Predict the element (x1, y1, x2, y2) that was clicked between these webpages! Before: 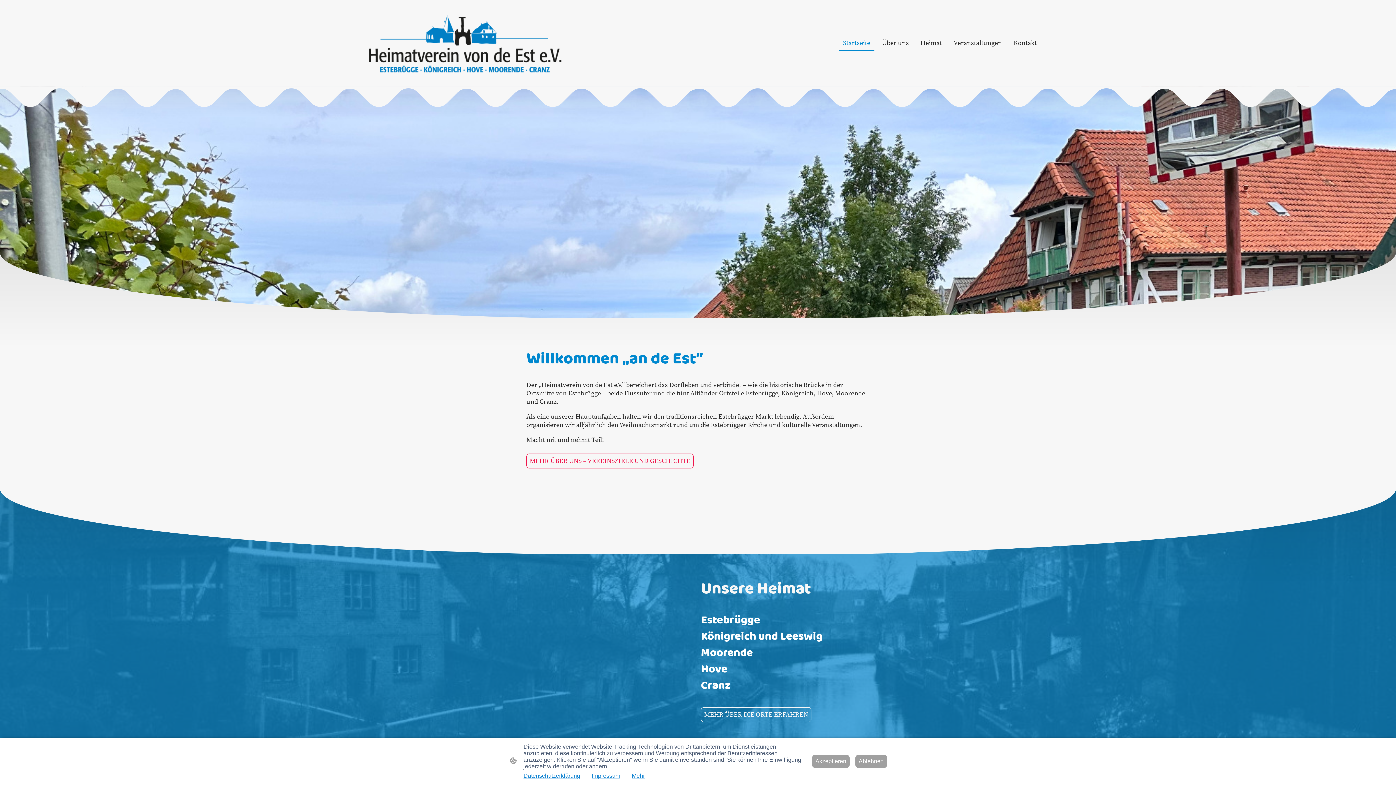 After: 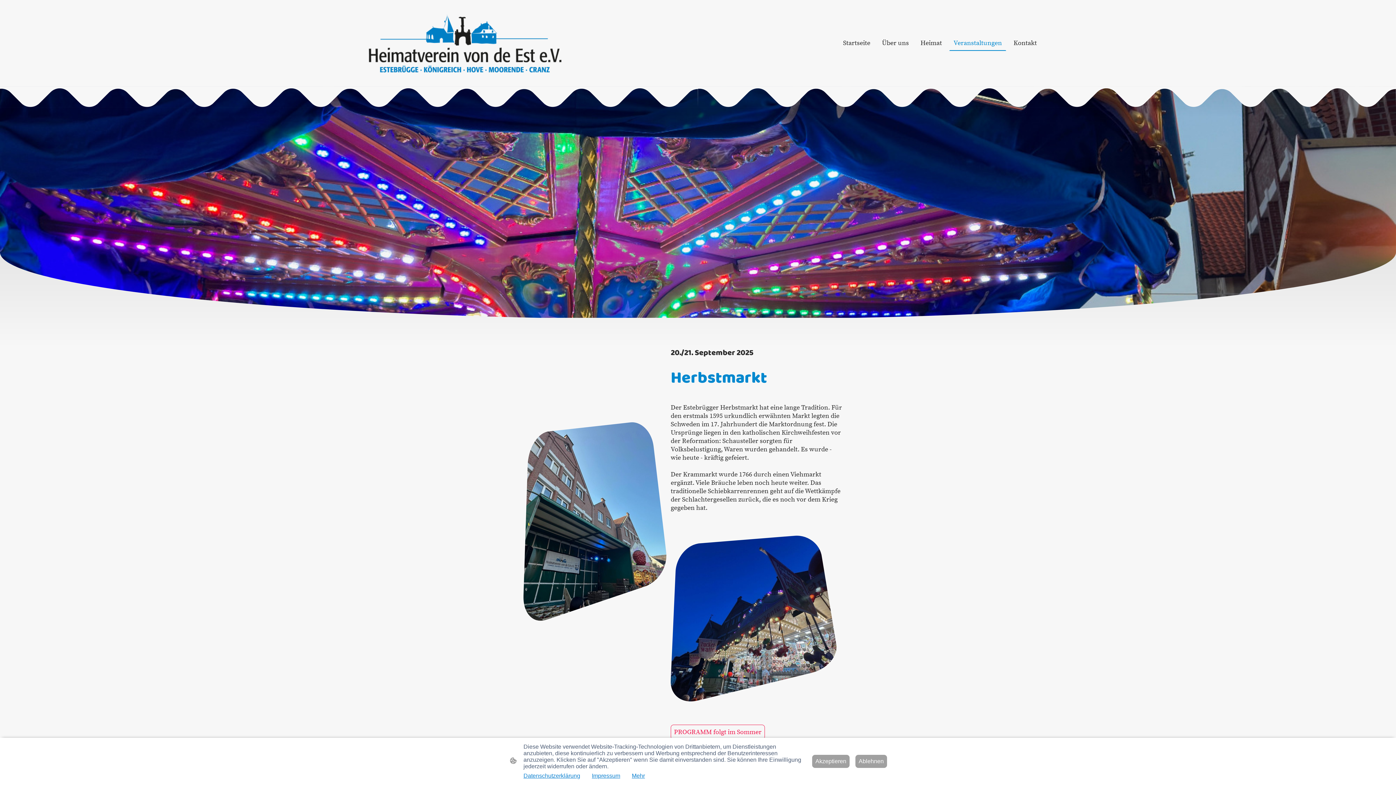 Action: bbox: (950, 36, 1005, 50) label: Veranstaltungen